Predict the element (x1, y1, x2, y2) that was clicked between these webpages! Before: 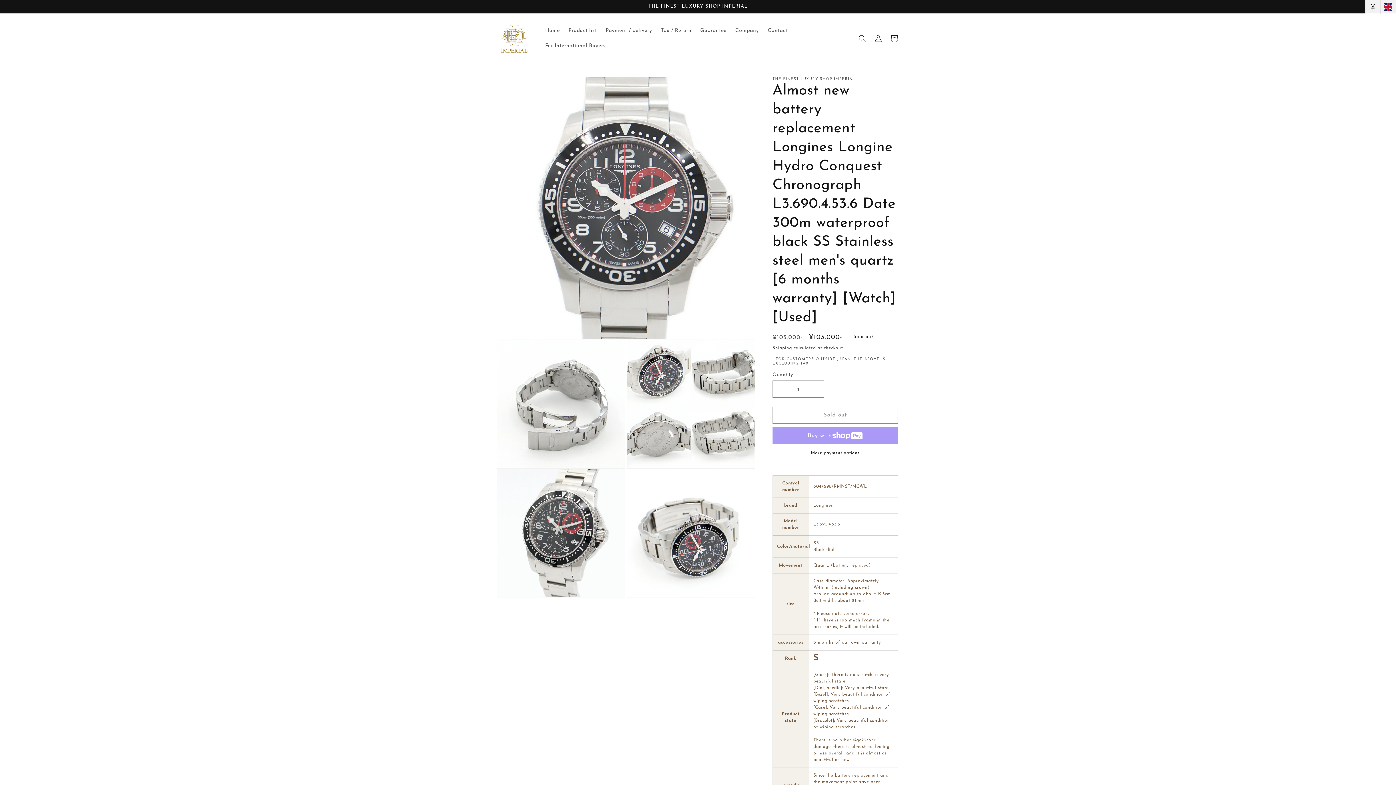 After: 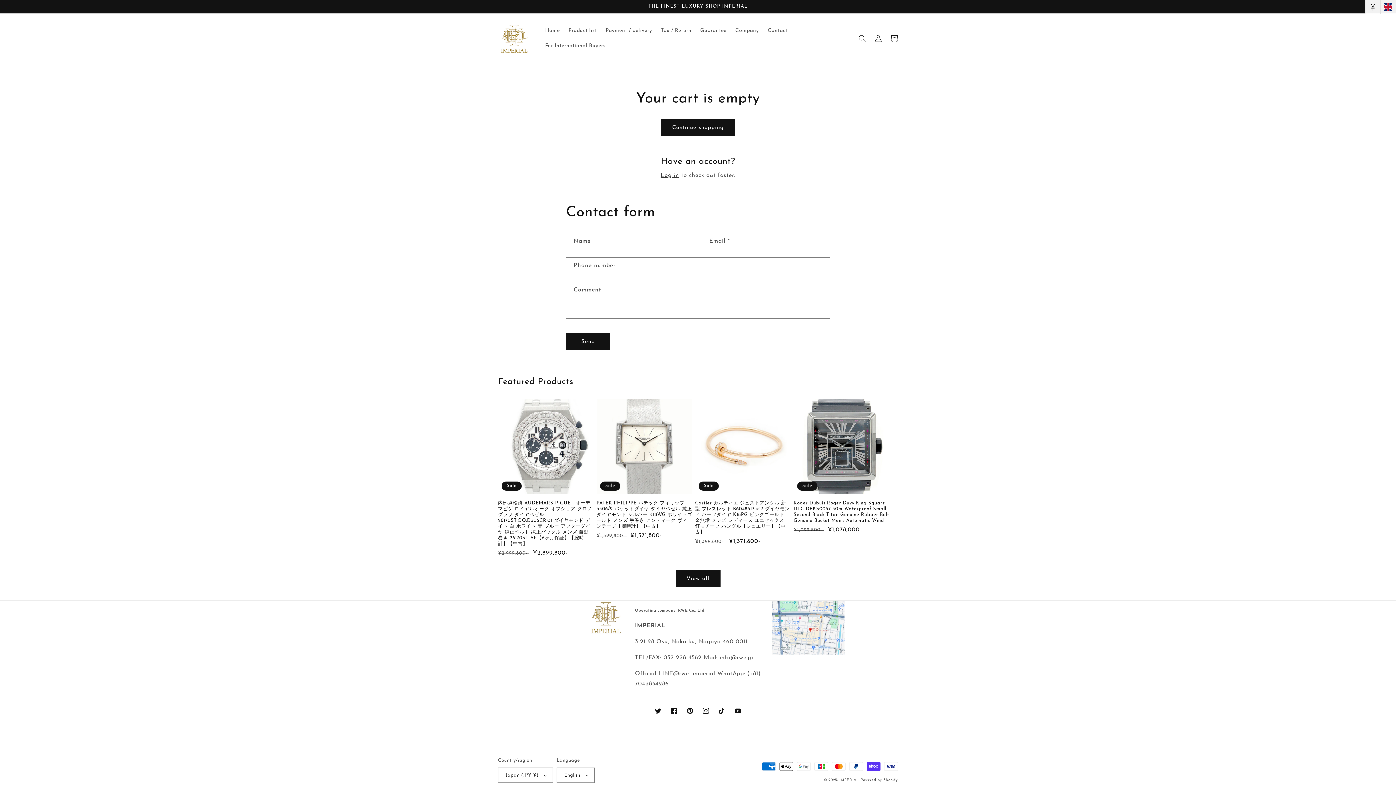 Action: label: Cart bbox: (886, 30, 902, 46)